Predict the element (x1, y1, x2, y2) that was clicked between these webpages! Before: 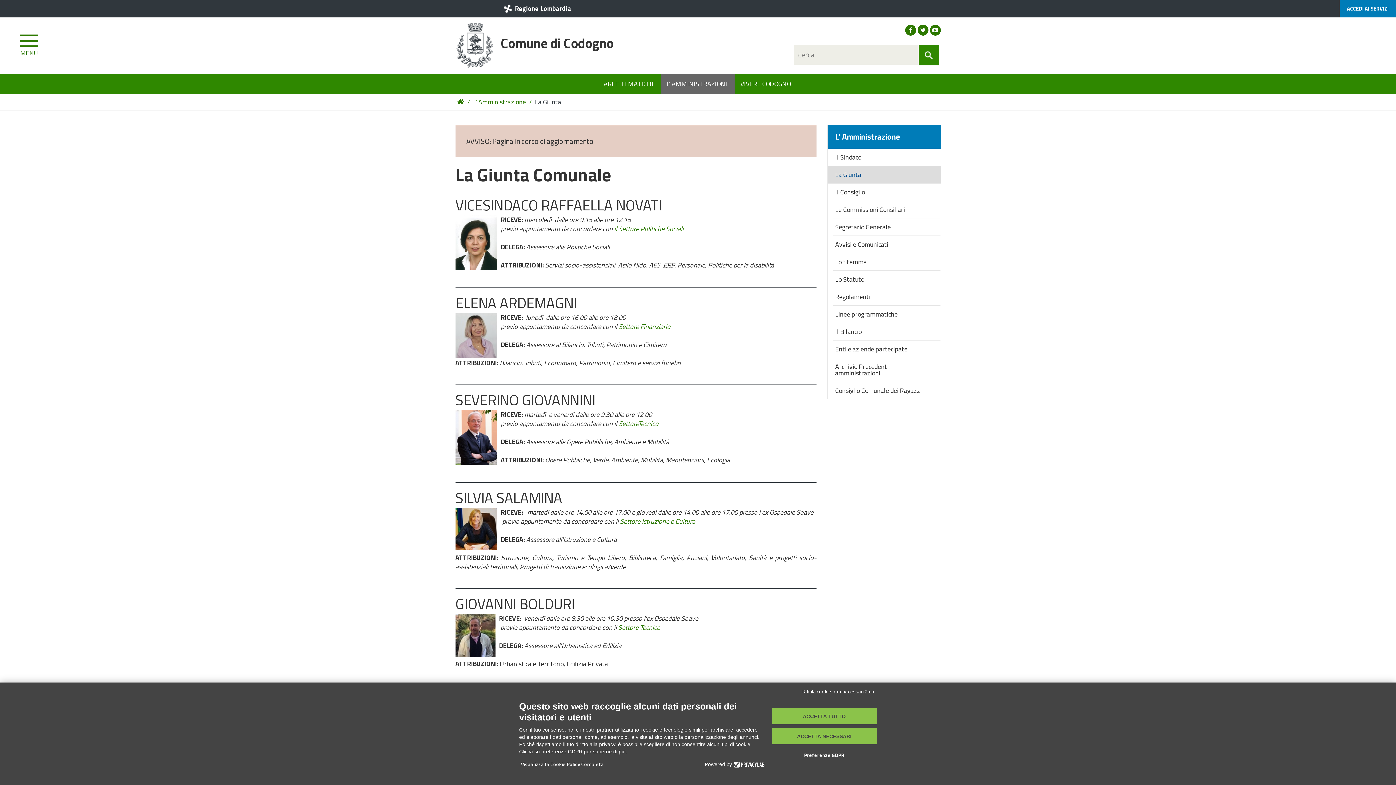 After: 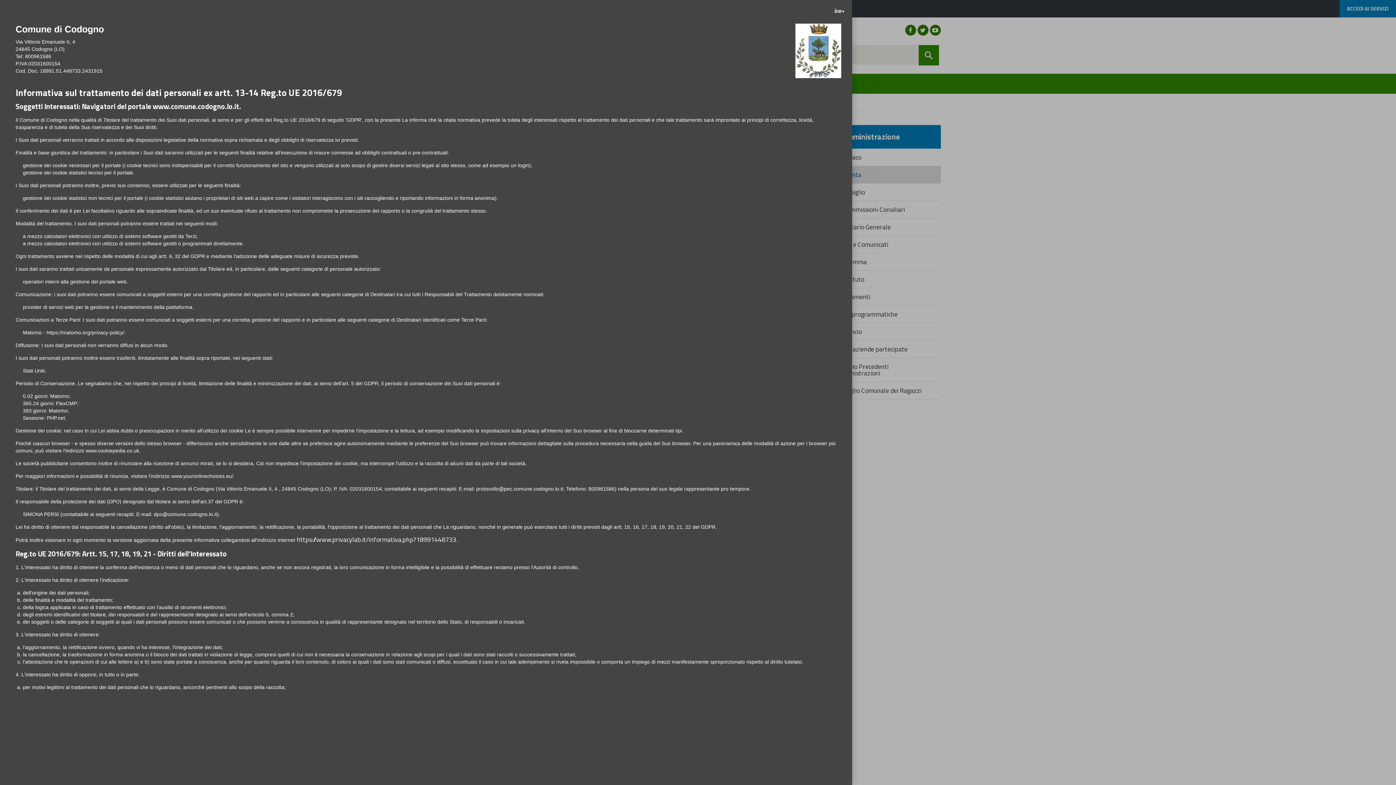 Action: label: Visualizza la Cookie Policy Completa bbox: (519, 759, 605, 770)